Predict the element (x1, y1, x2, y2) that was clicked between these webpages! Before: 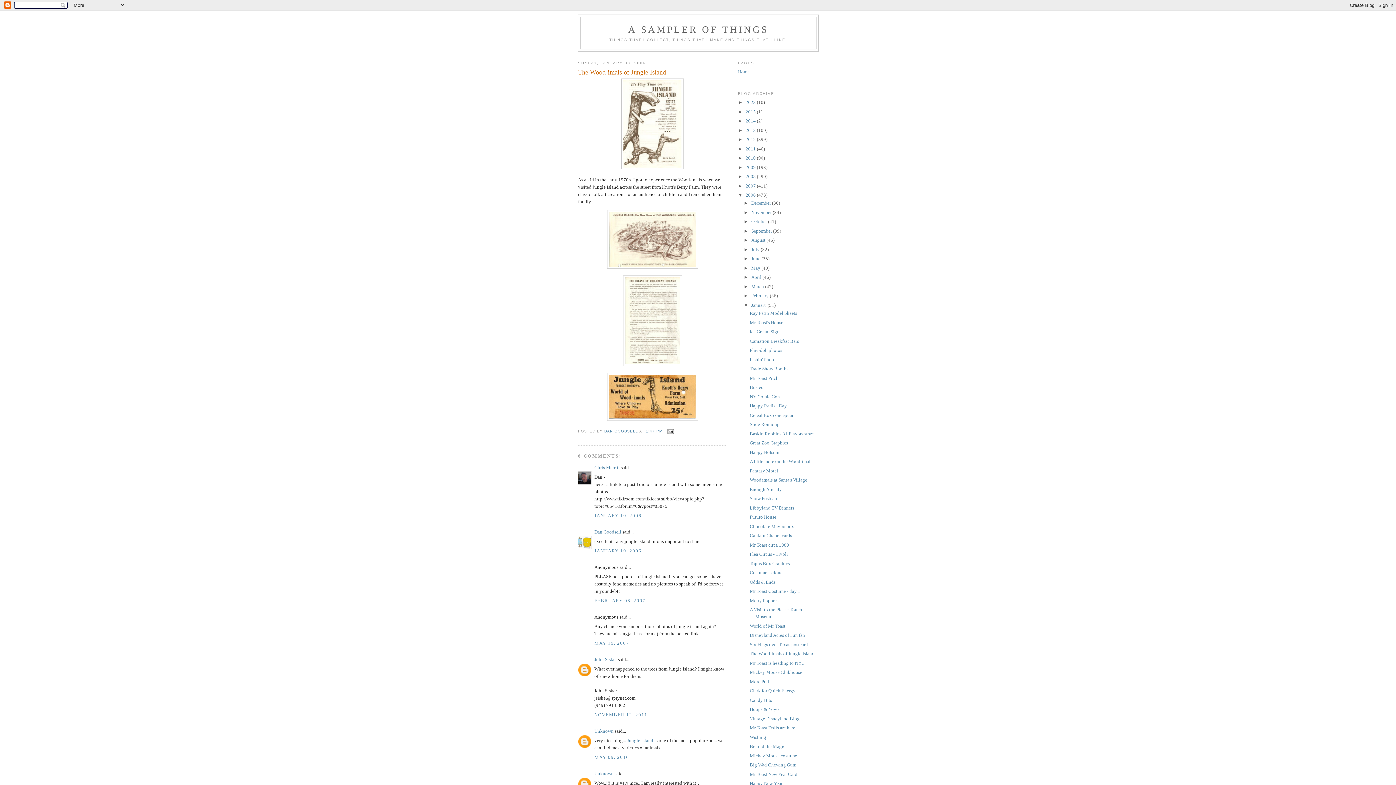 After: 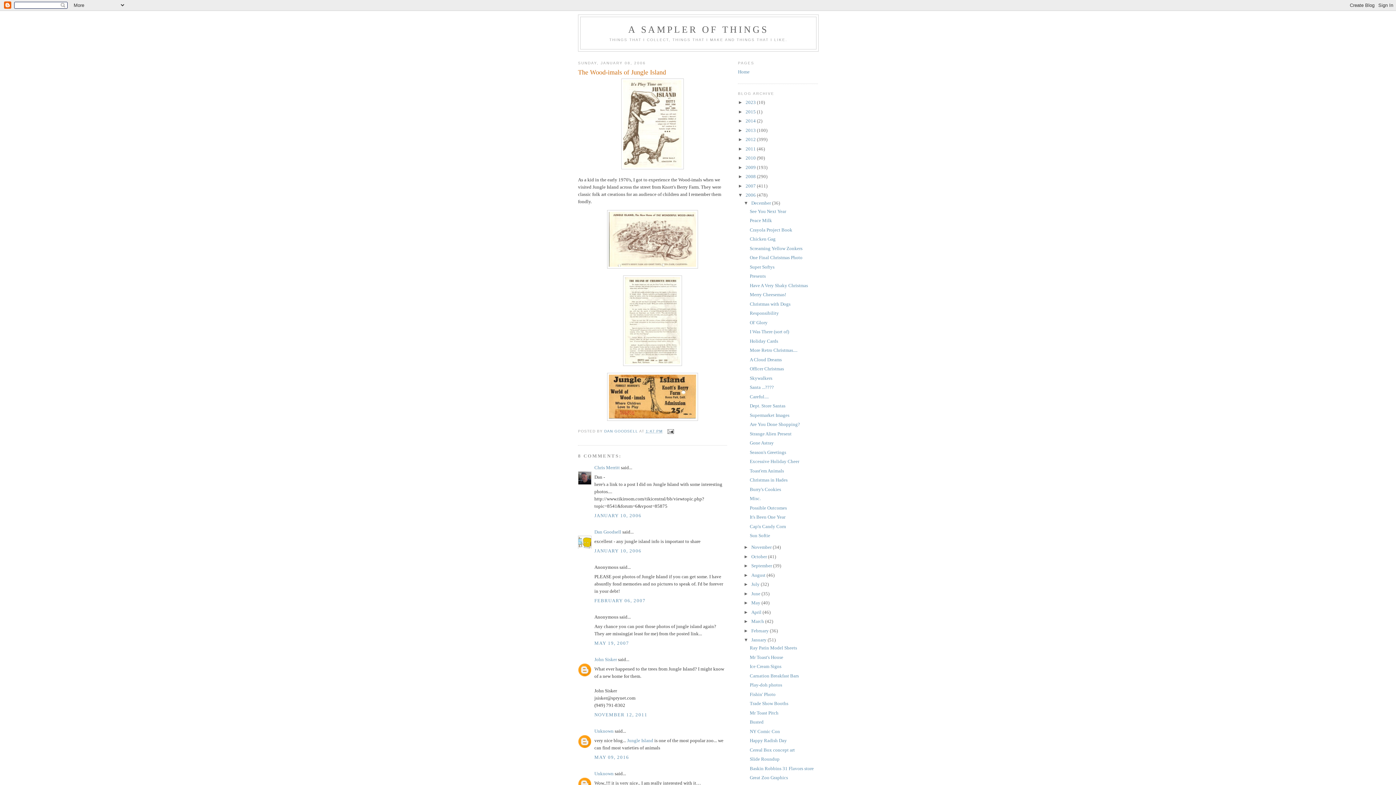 Action: bbox: (743, 200, 751, 205) label: ►  